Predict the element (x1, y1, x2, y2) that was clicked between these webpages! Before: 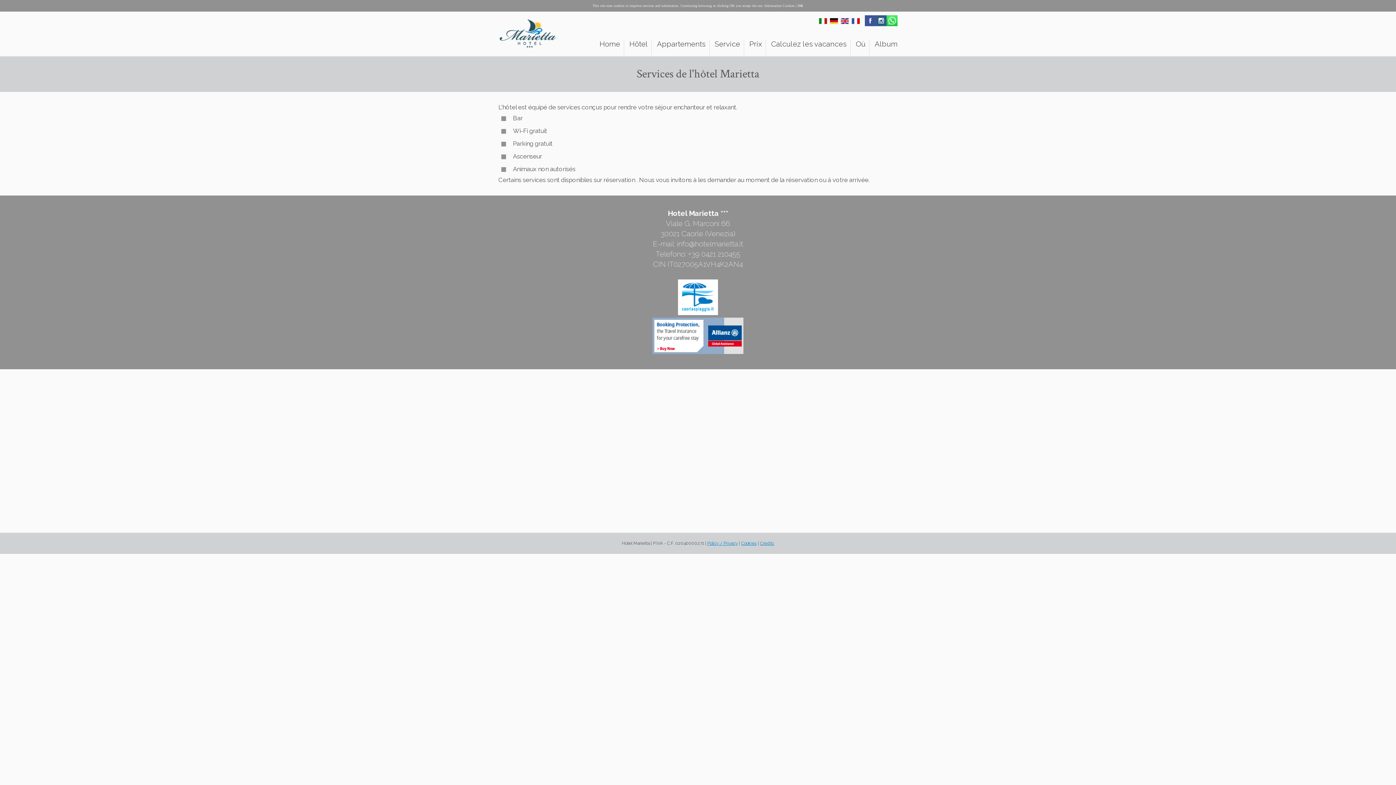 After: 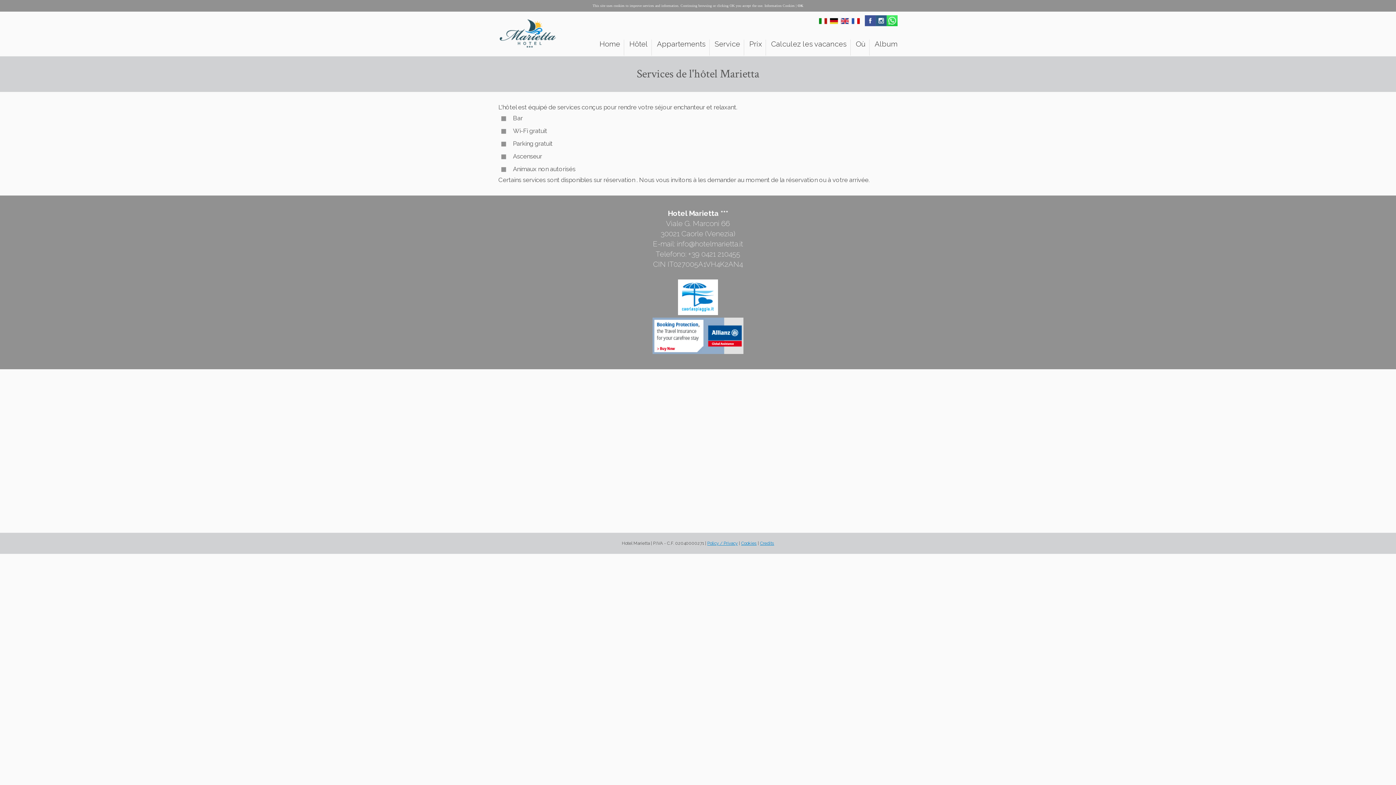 Action: bbox: (652, 347, 743, 356)